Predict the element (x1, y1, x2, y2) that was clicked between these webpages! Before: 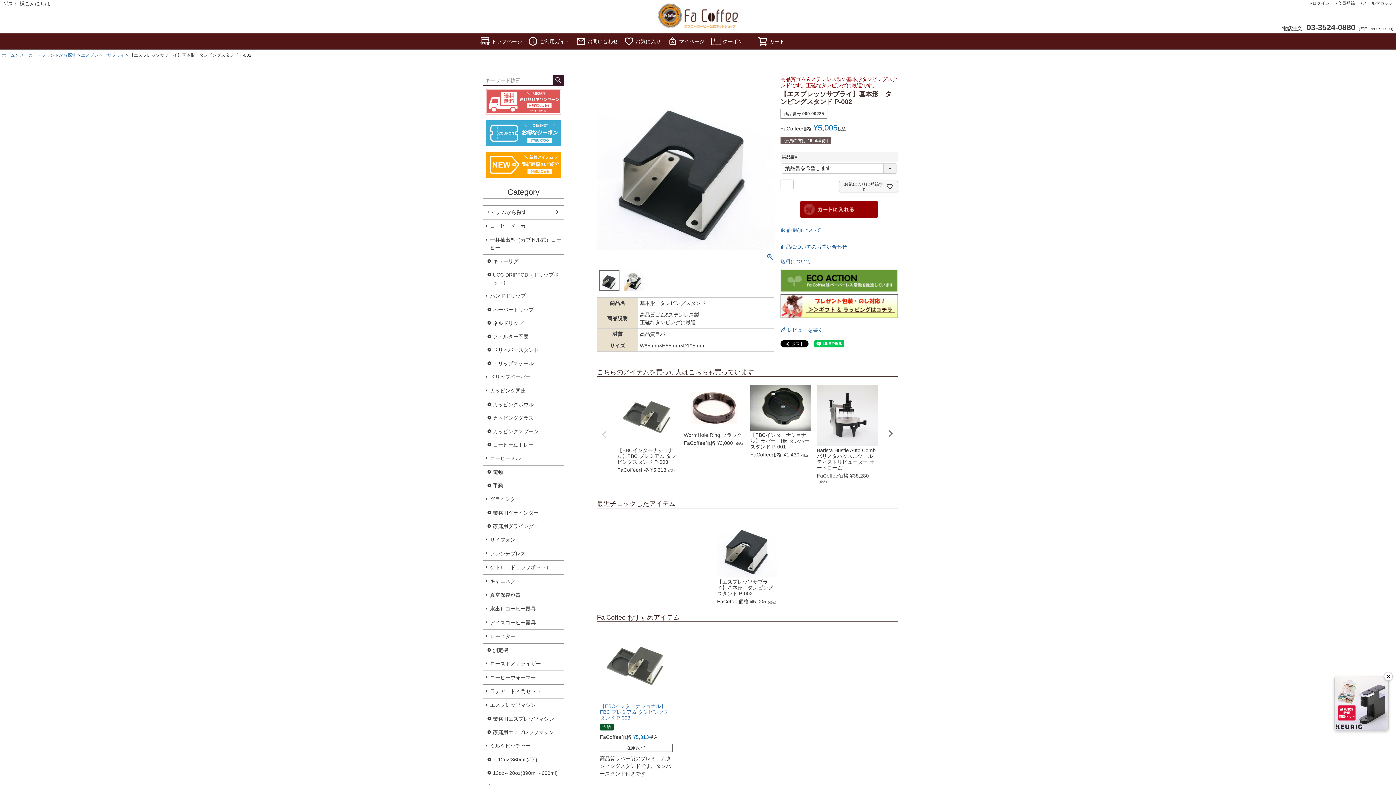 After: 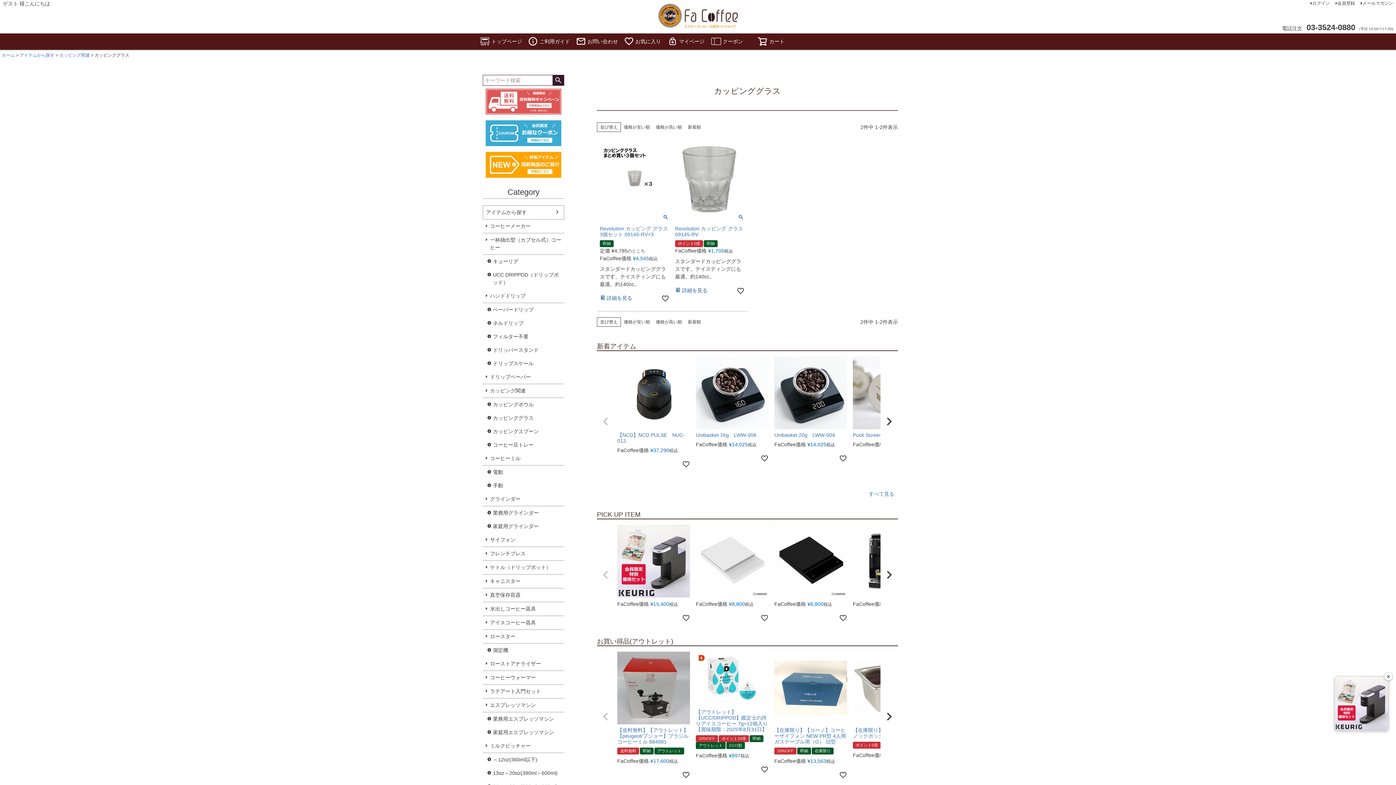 Action: label: カッピンググラス bbox: (482, 411, 564, 425)